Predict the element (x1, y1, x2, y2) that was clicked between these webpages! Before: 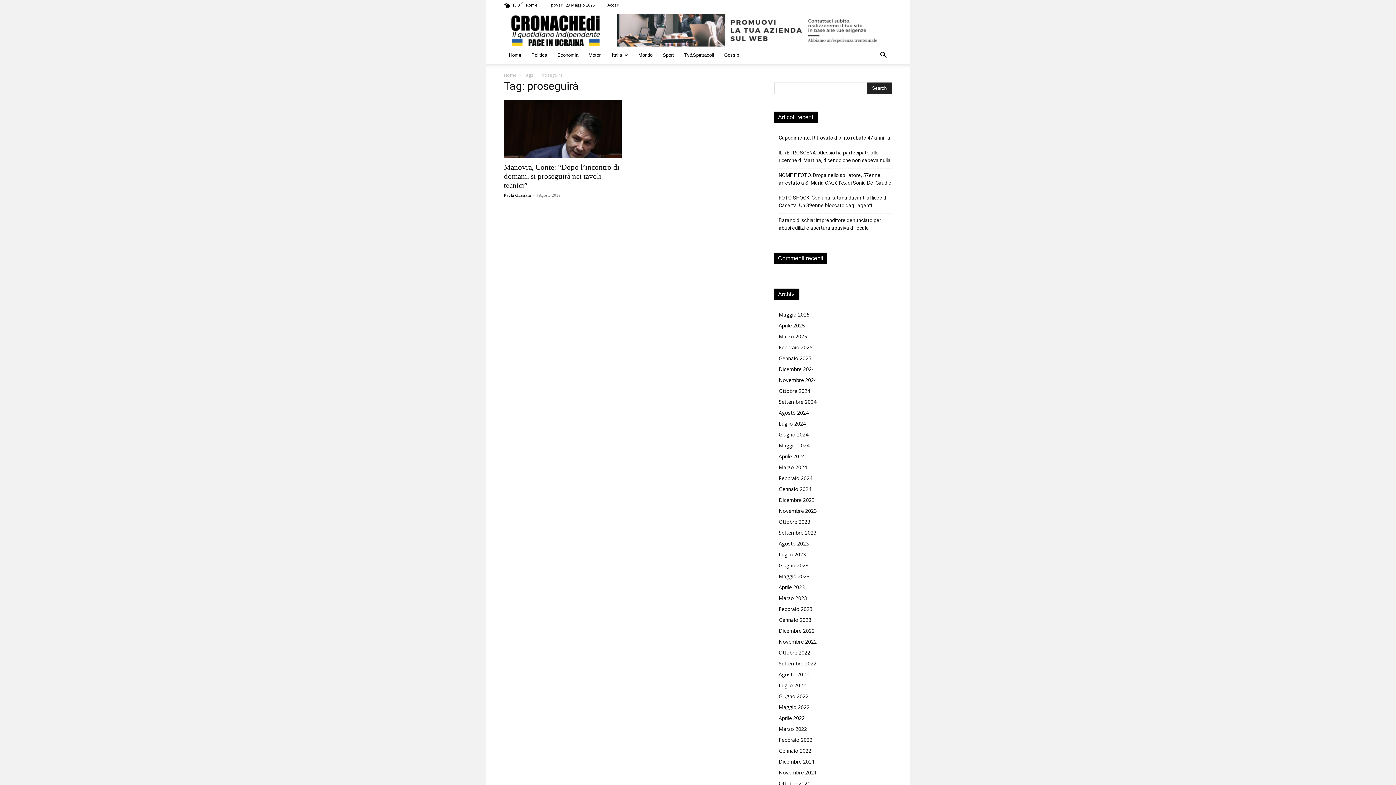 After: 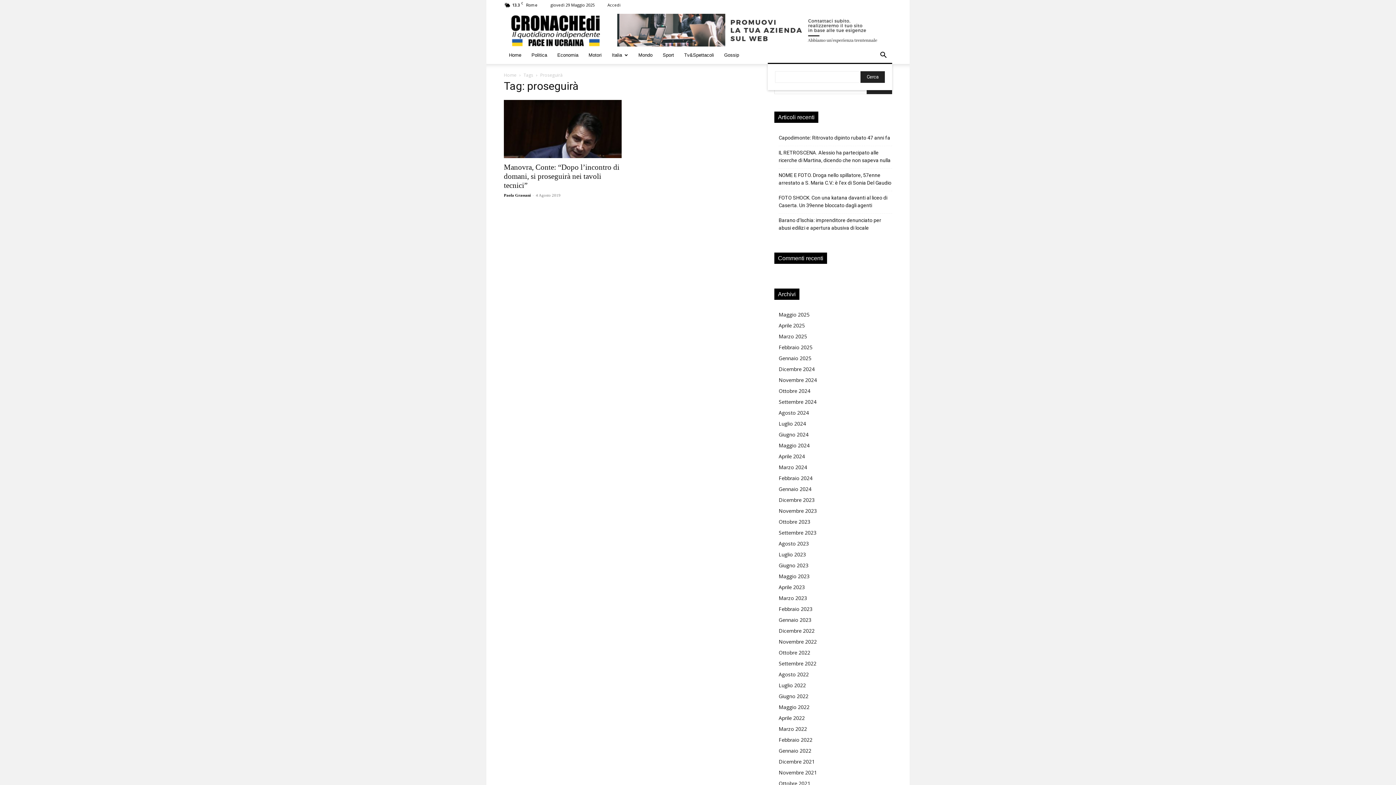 Action: bbox: (874, 52, 892, 59) label: Search